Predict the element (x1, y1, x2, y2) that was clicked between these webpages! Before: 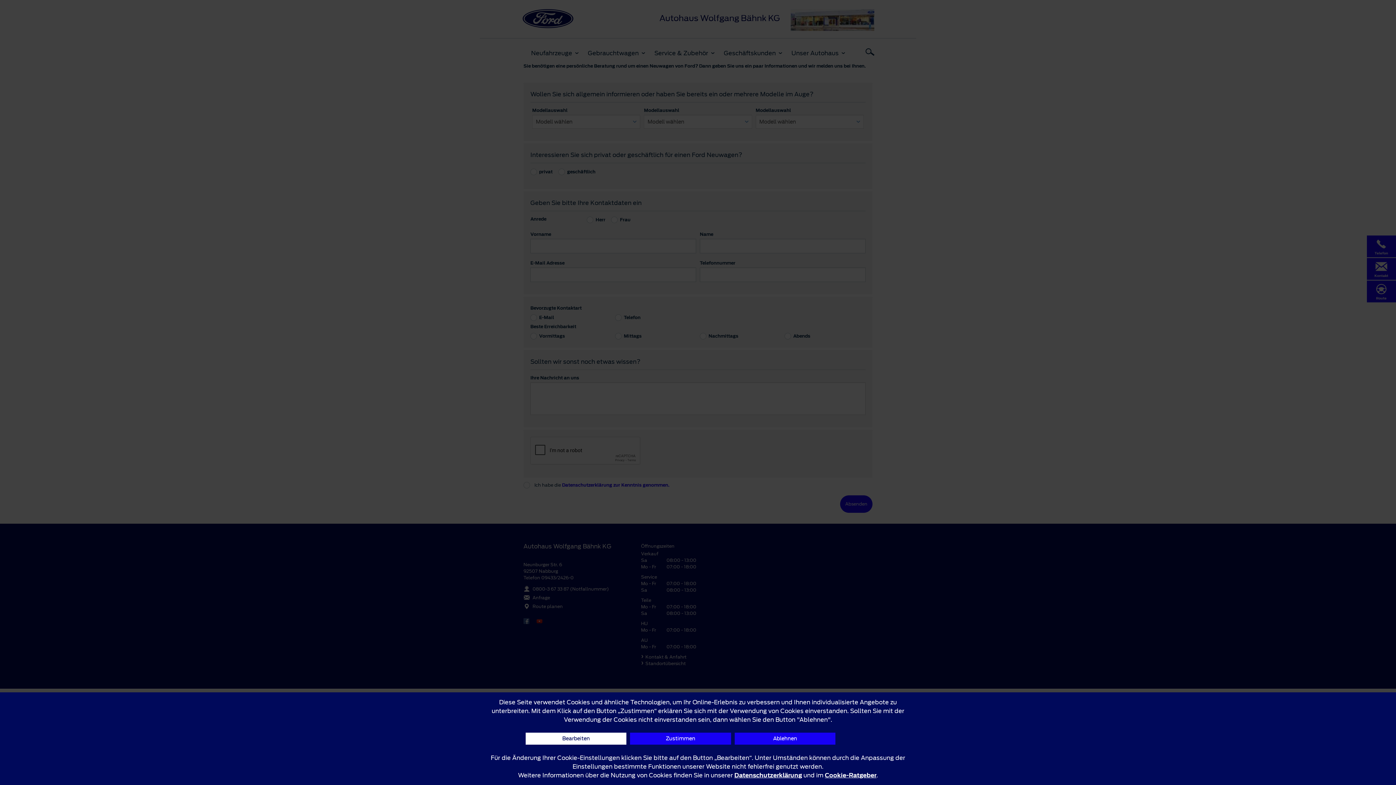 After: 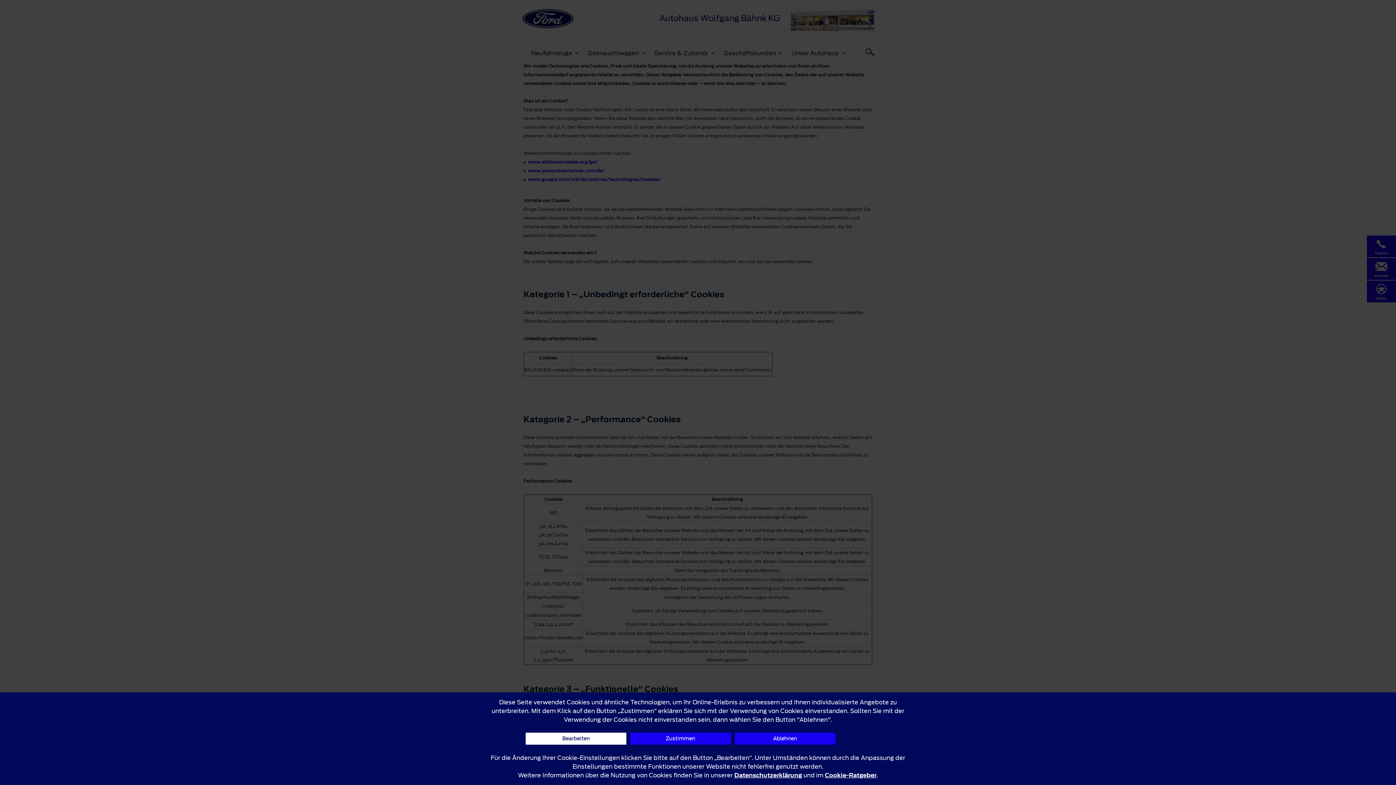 Action: label: Cookie-Ratgeber bbox: (825, 771, 876, 780)